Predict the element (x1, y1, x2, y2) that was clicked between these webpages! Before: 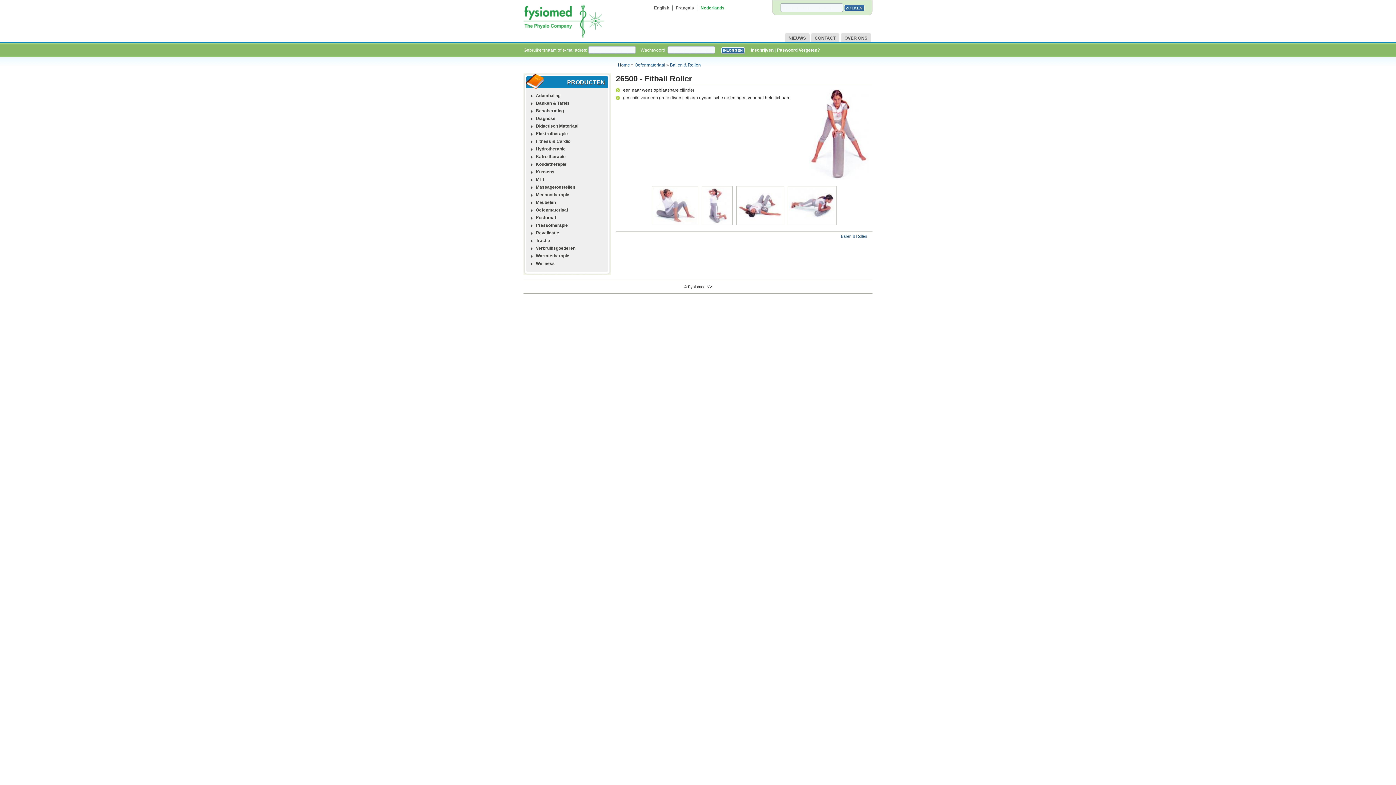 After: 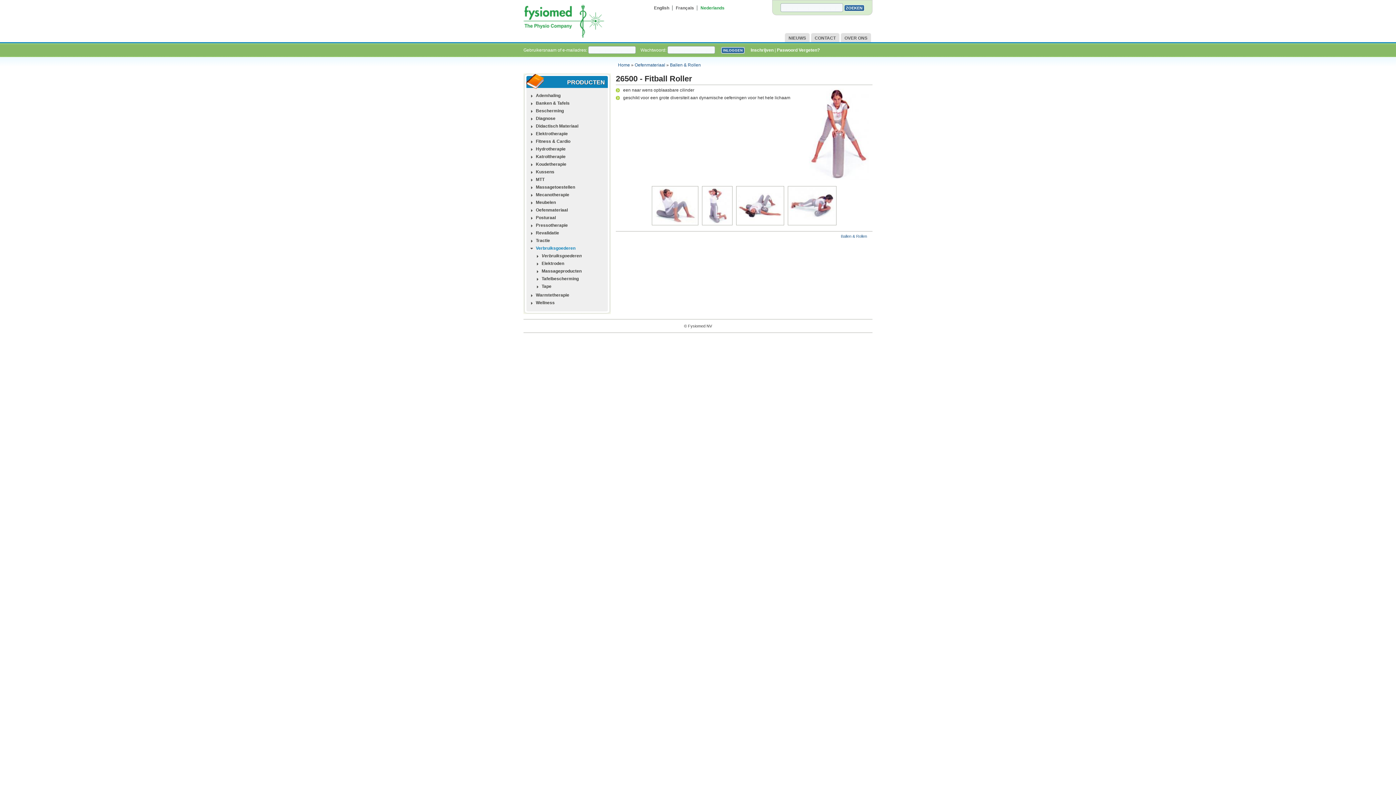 Action: label: Verbruiksgoederen bbox: (536, 245, 575, 250)